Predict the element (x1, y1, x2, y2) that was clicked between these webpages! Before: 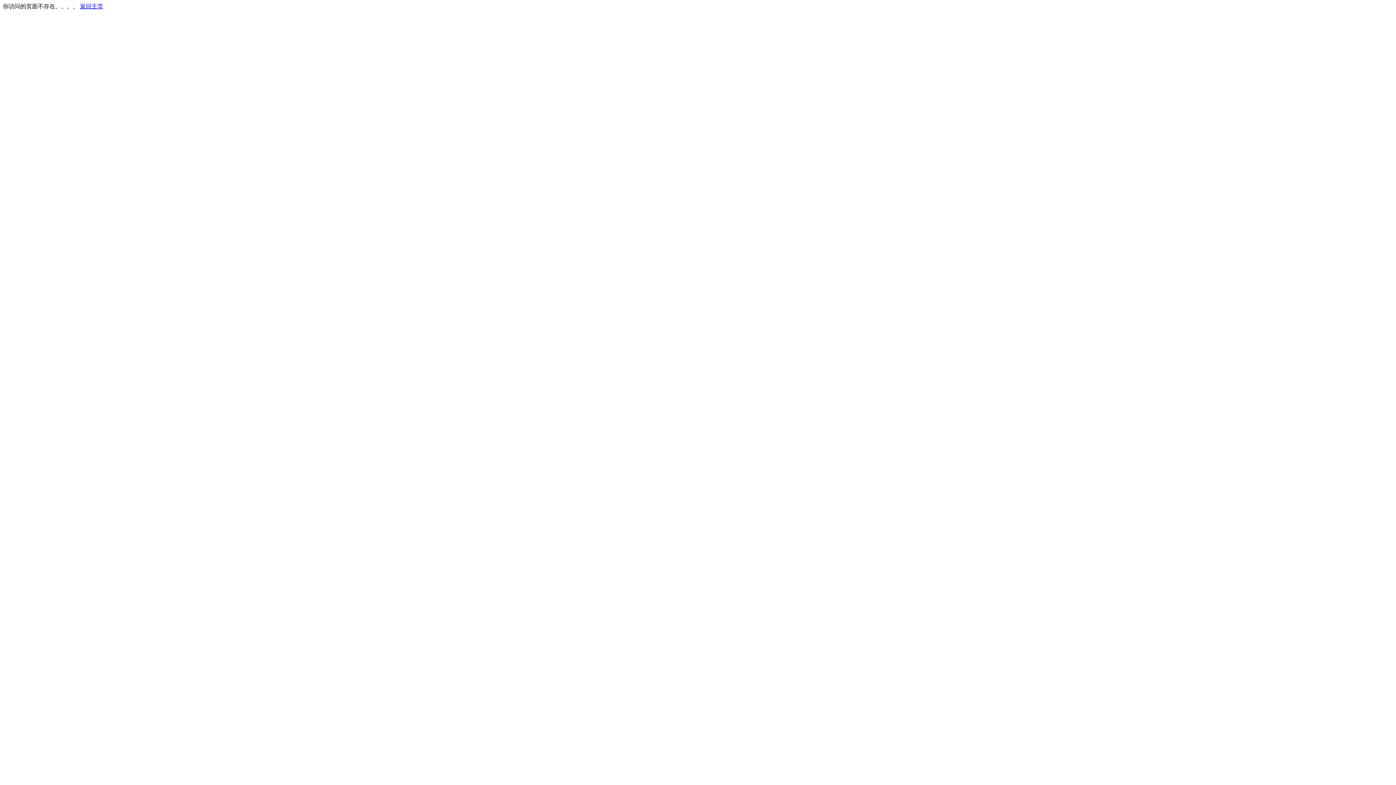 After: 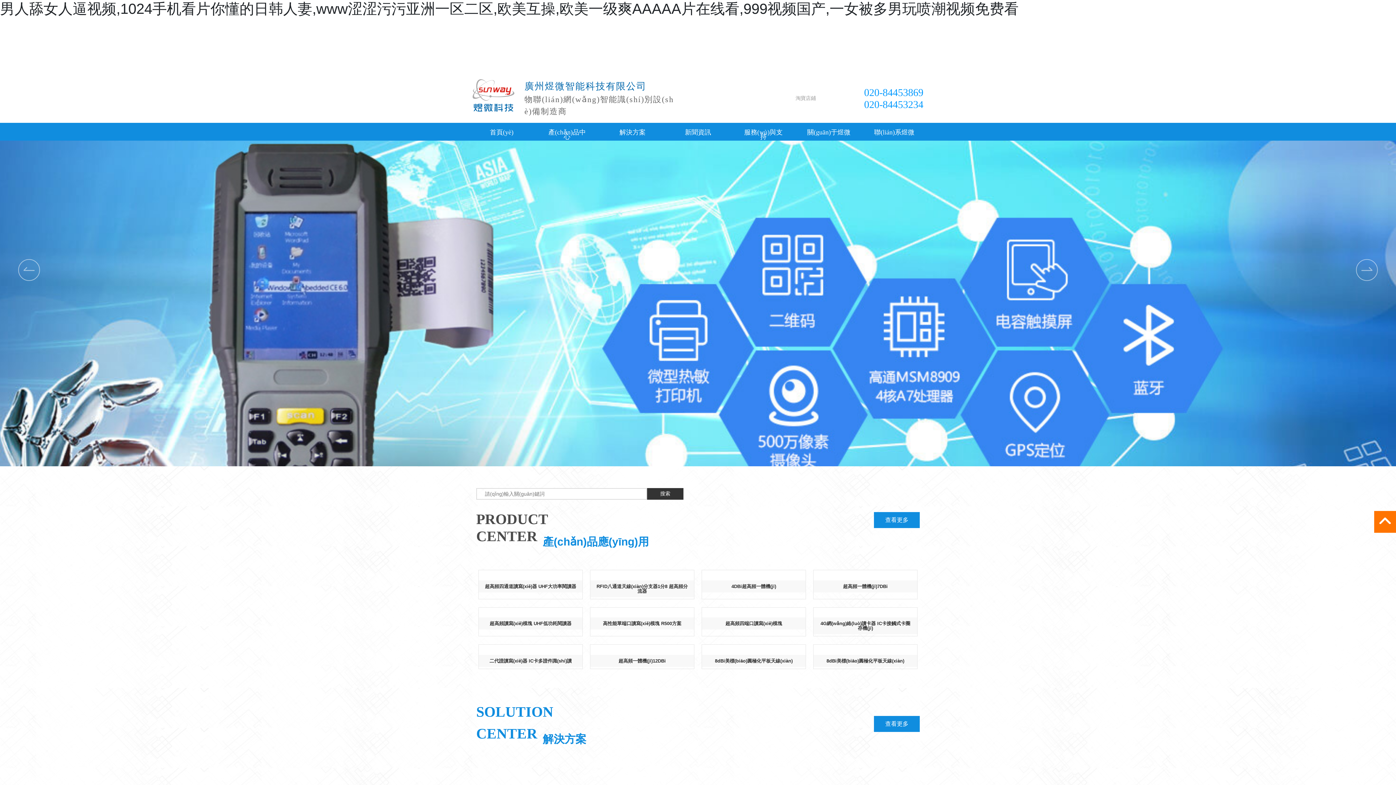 Action: label: 返回主页 bbox: (80, 3, 103, 9)